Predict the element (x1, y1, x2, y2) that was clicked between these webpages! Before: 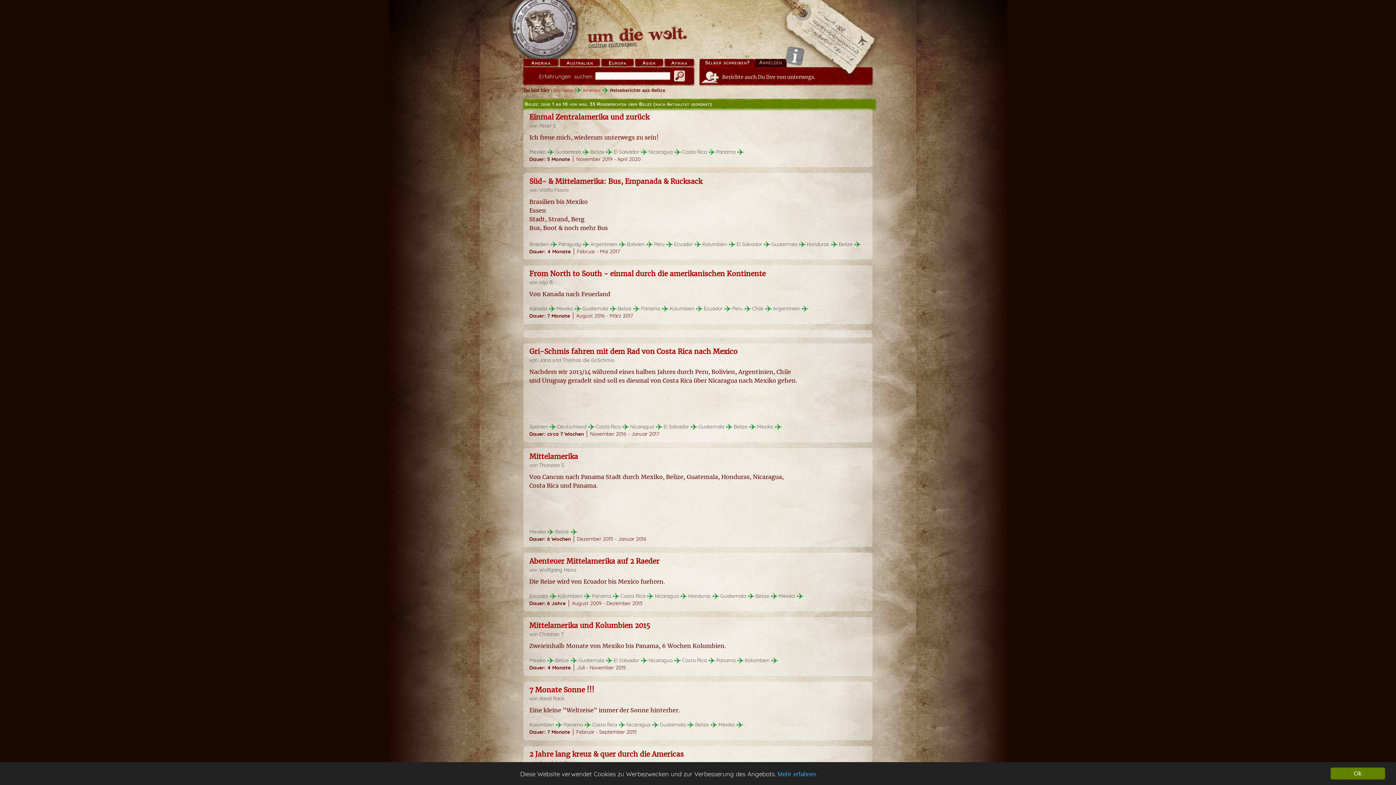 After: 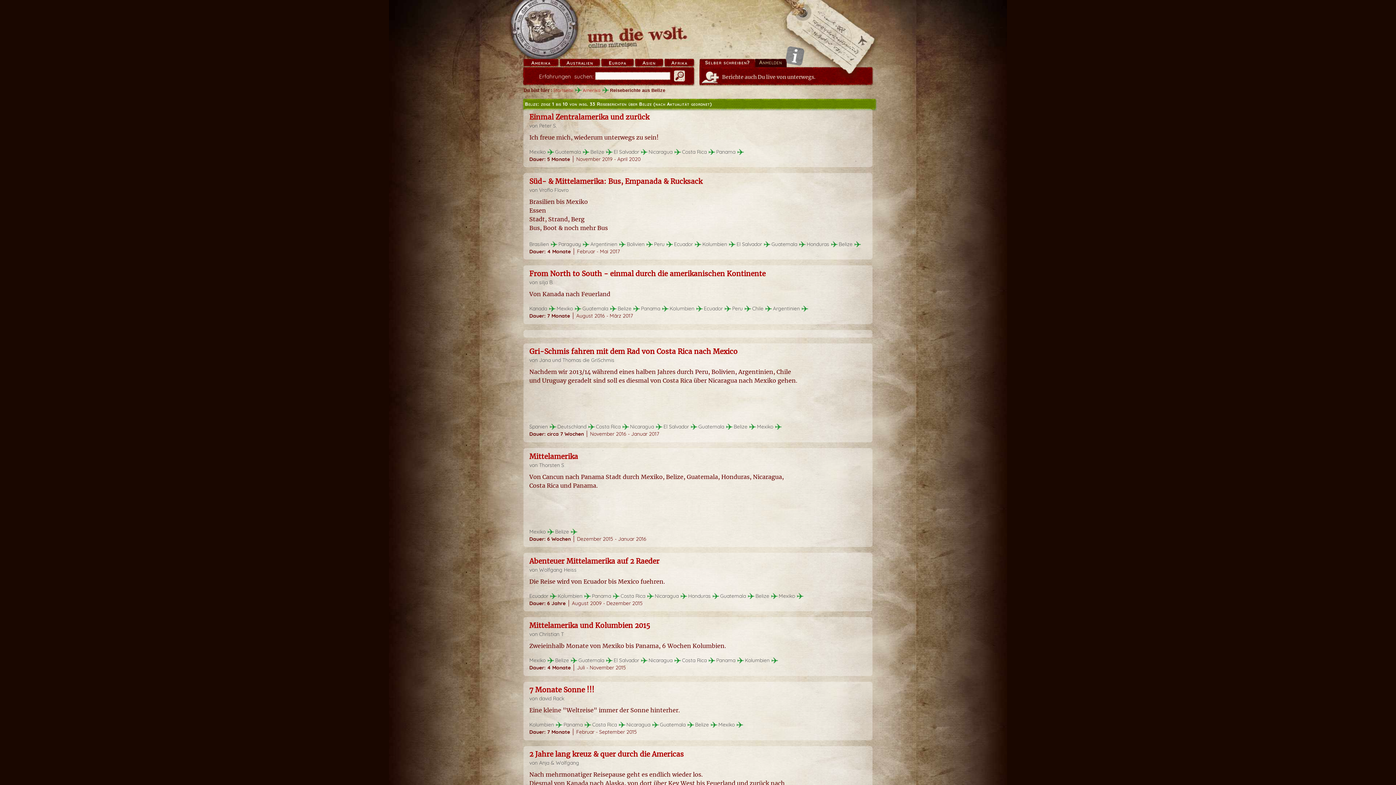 Action: bbox: (1330, 768, 1385, 780) label: Ok